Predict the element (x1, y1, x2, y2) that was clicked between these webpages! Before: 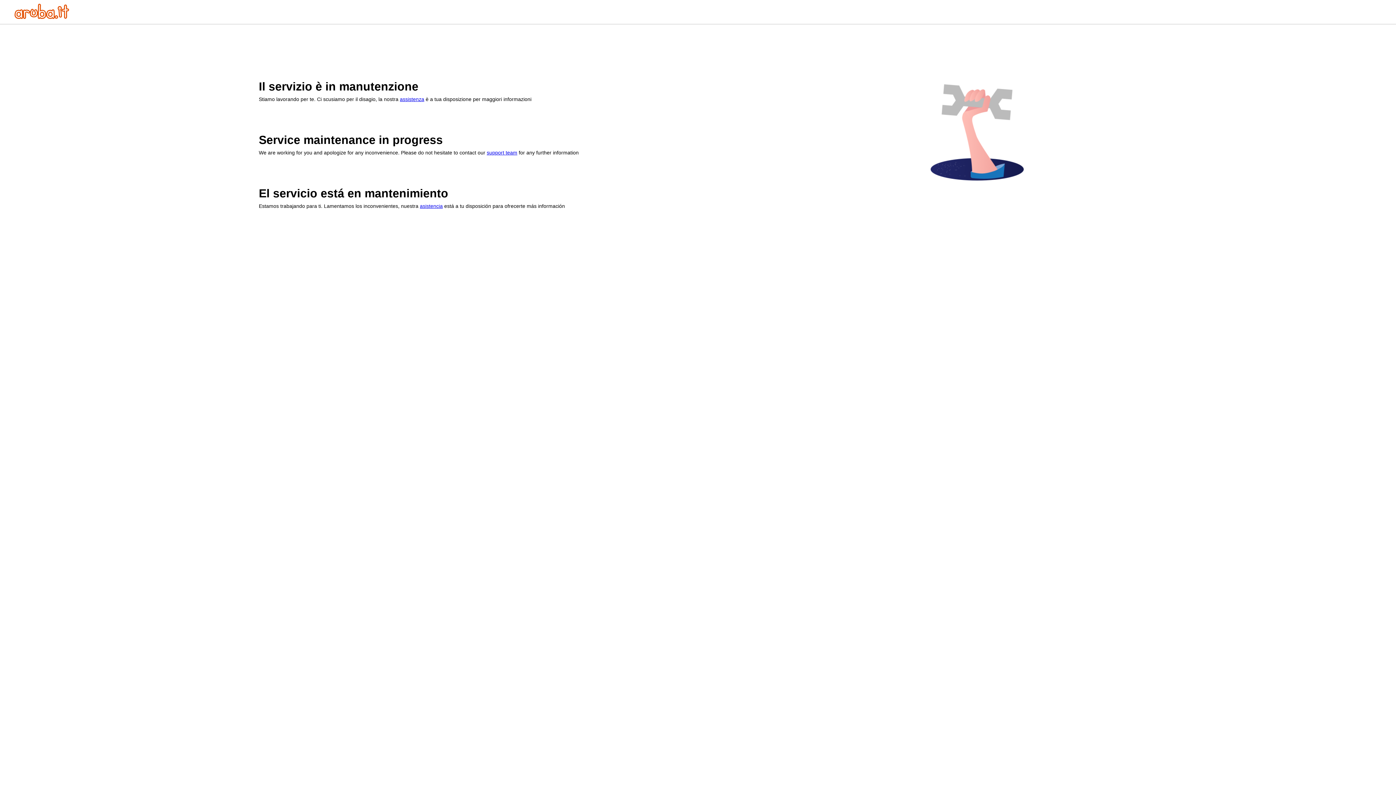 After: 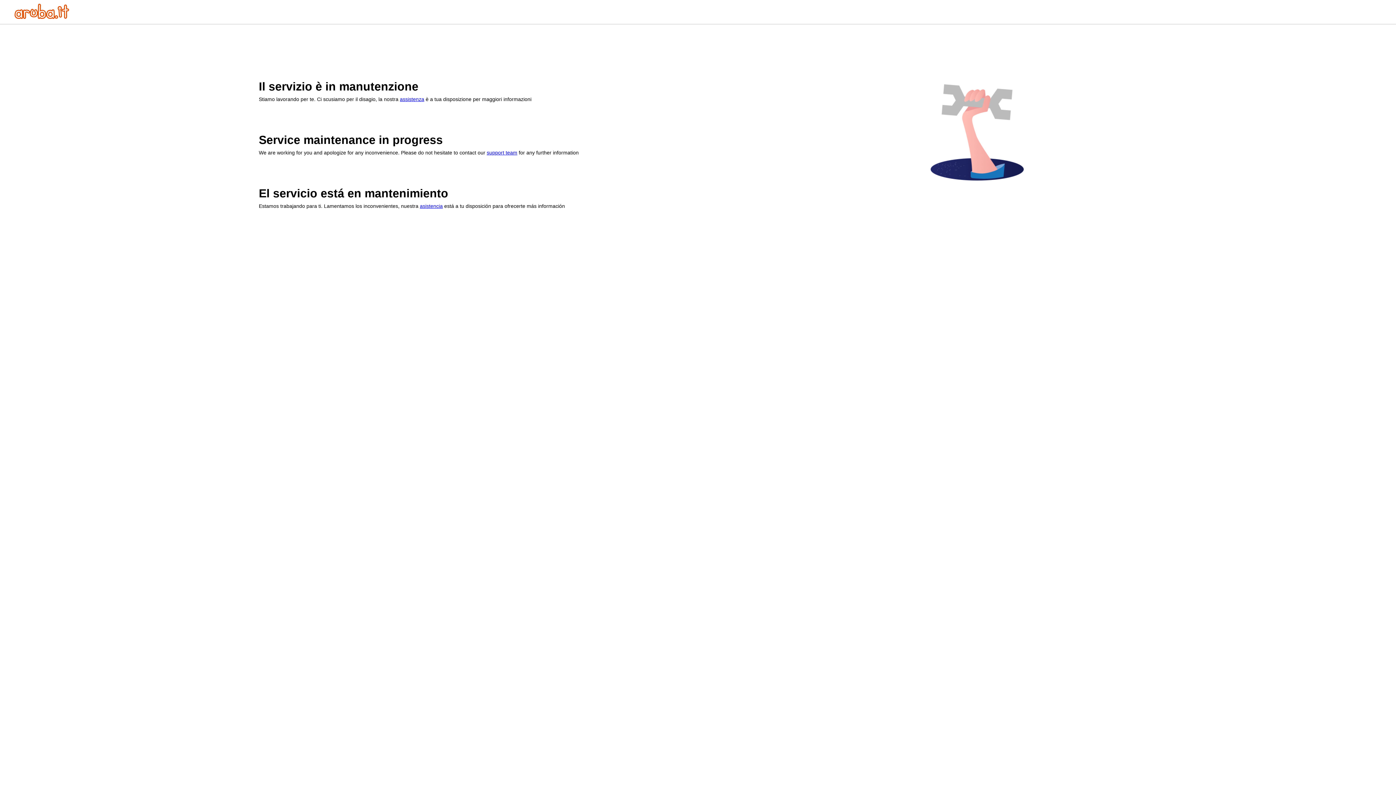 Action: label: support team bbox: (486, 149, 517, 155)